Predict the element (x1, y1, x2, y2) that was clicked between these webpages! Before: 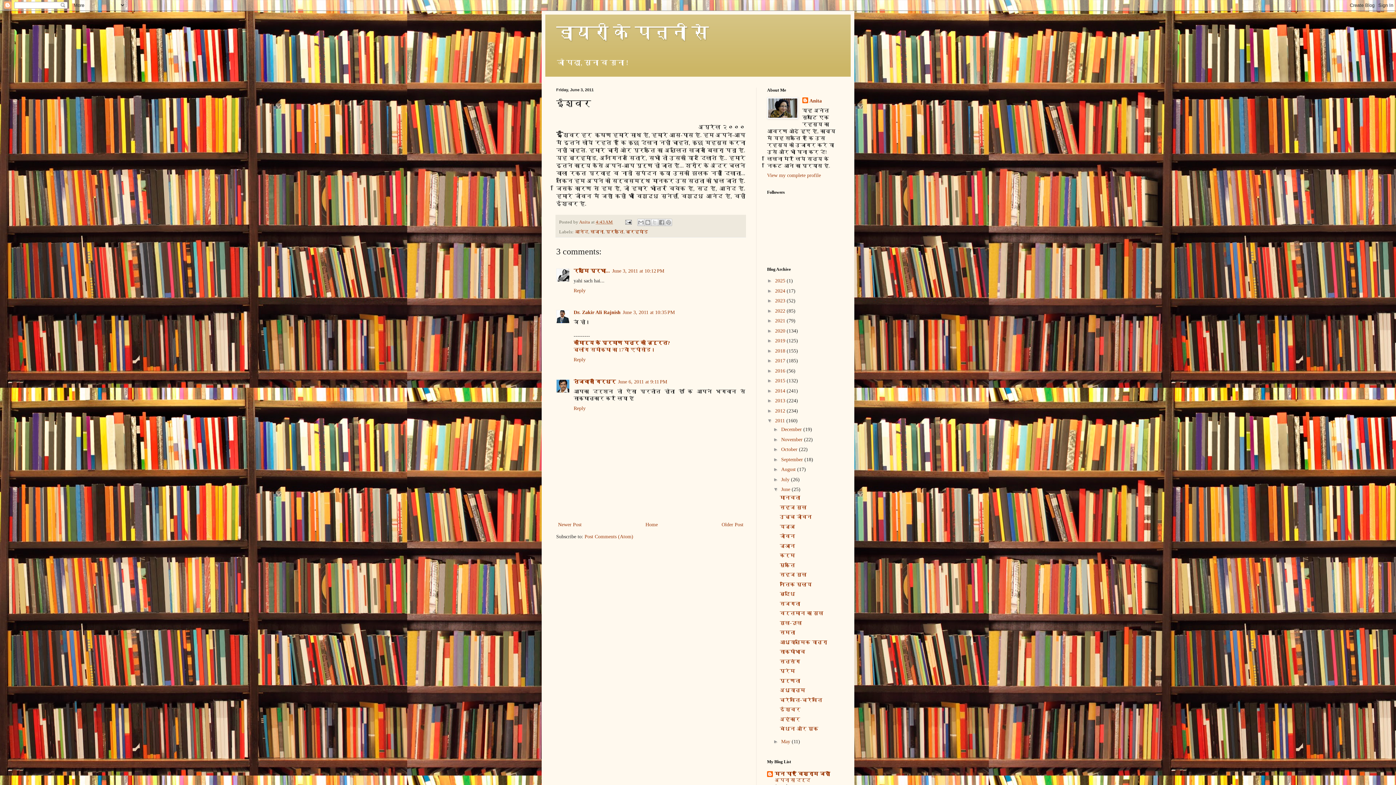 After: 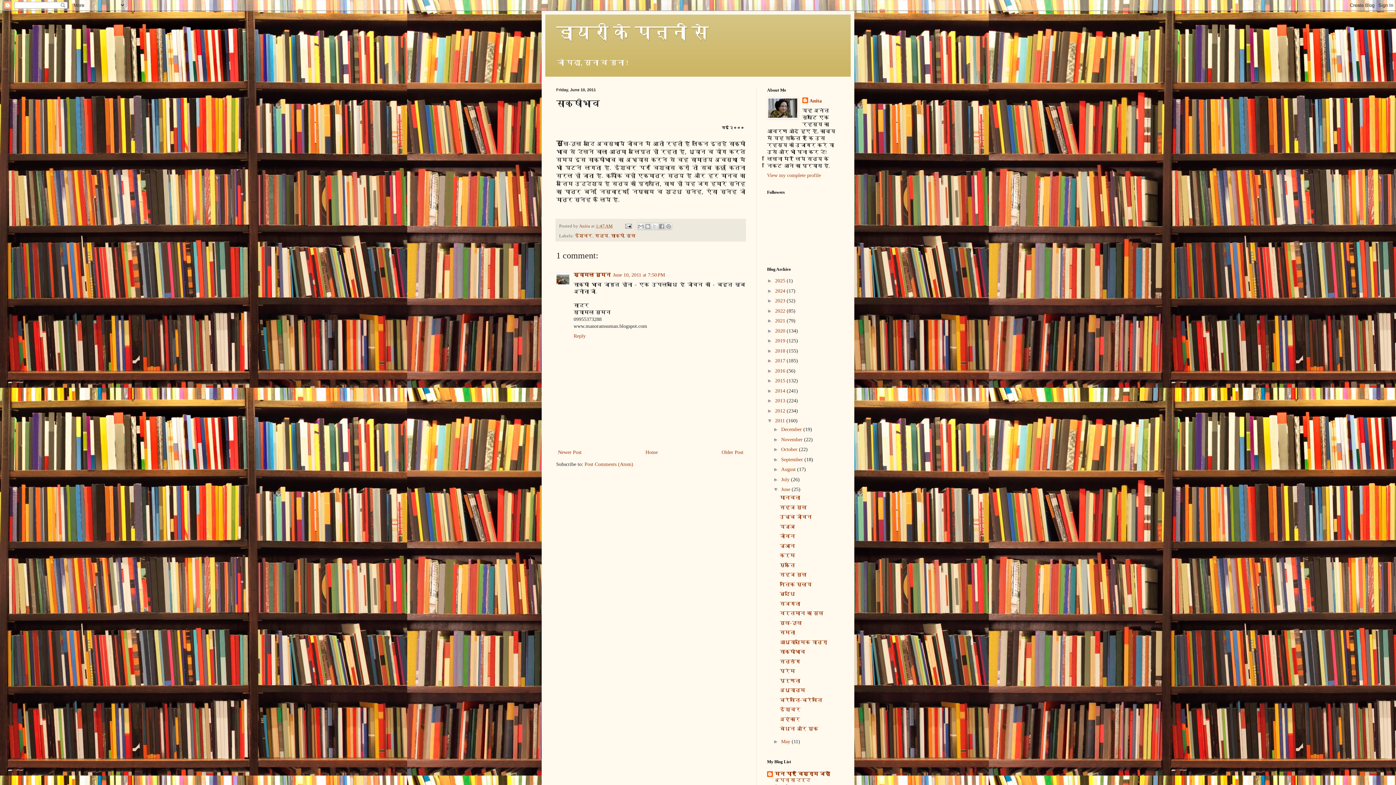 Action: bbox: (779, 649, 805, 655) label: साक्षीभाव